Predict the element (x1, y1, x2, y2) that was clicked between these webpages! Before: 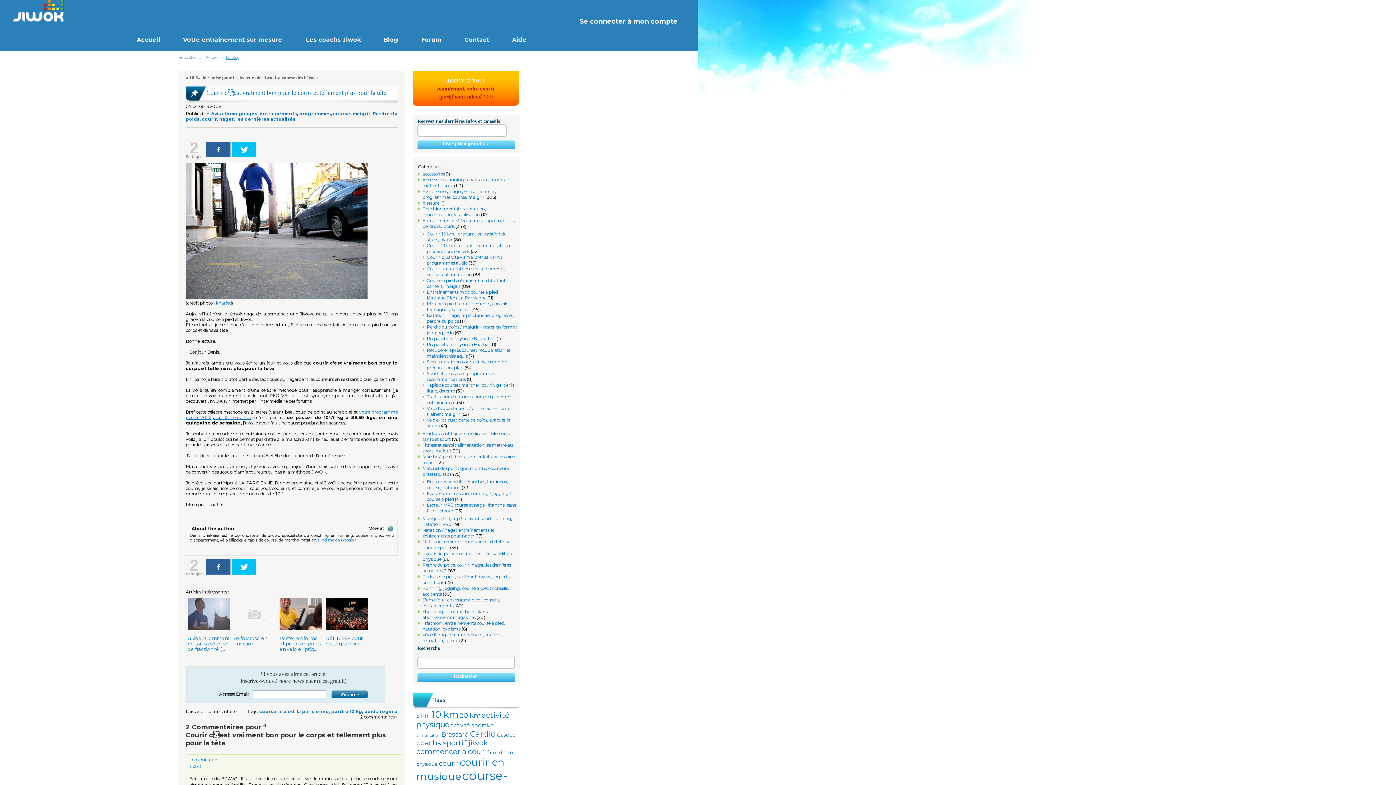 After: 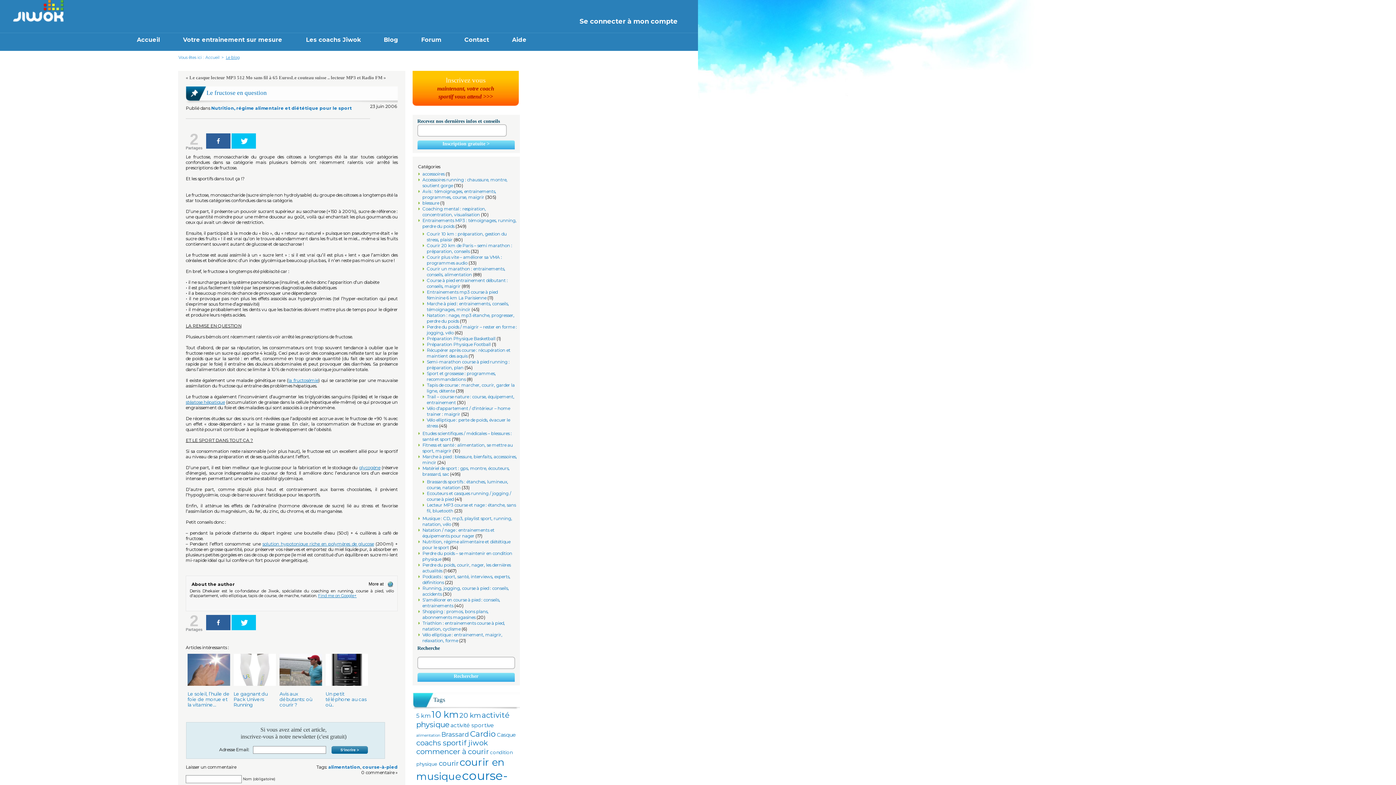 Action: bbox: (233, 598, 276, 646) label: Le fructose en question